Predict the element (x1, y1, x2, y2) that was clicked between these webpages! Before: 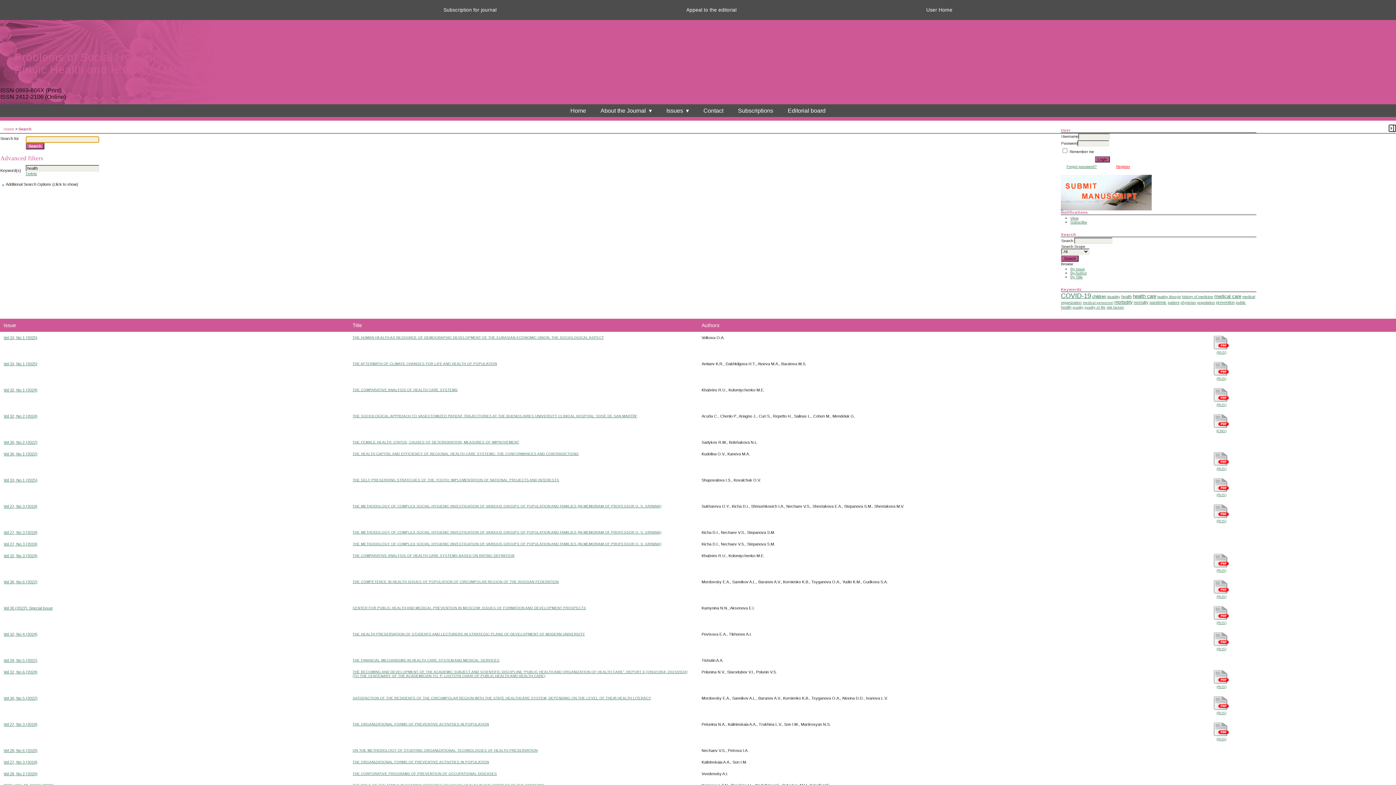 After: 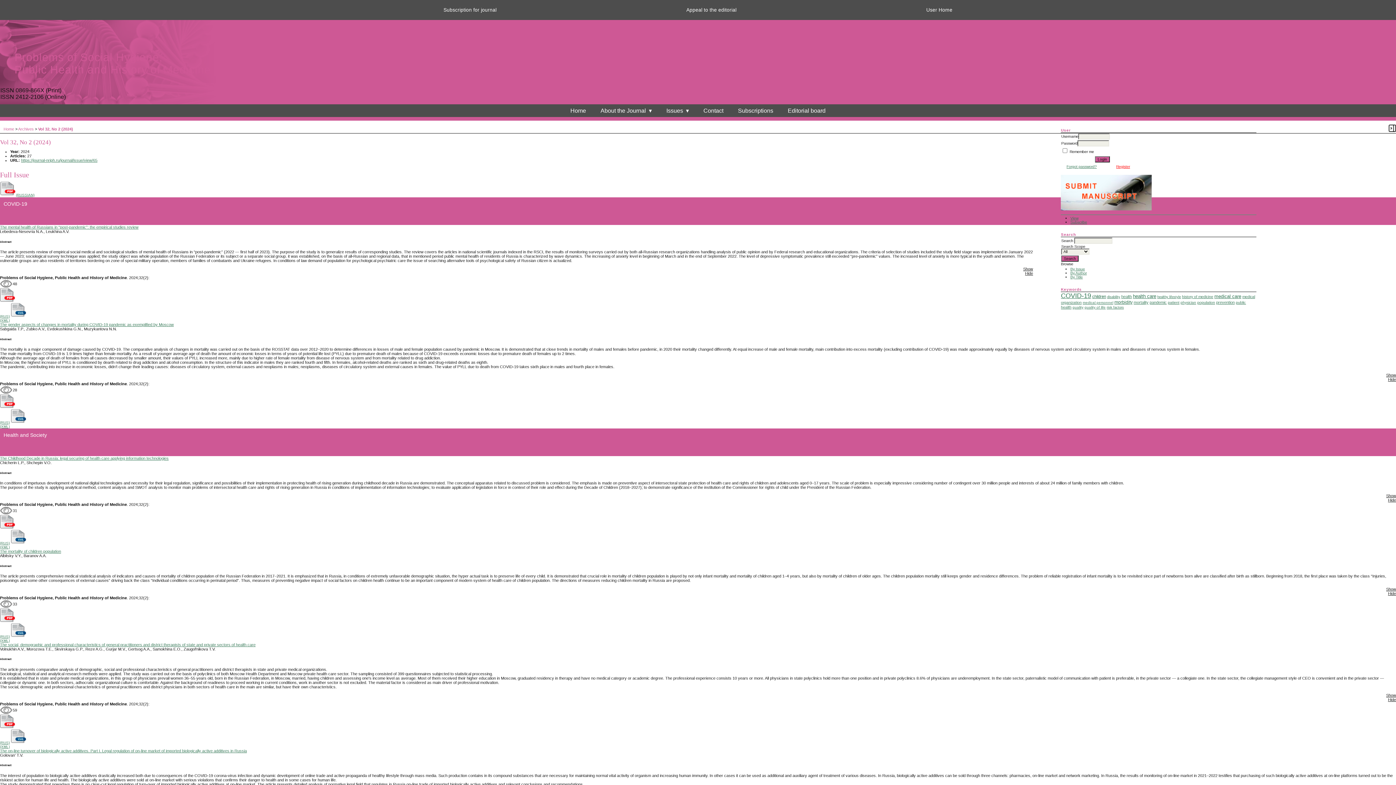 Action: bbox: (3, 414, 37, 418) label: Vol 32, No 2 (2024)